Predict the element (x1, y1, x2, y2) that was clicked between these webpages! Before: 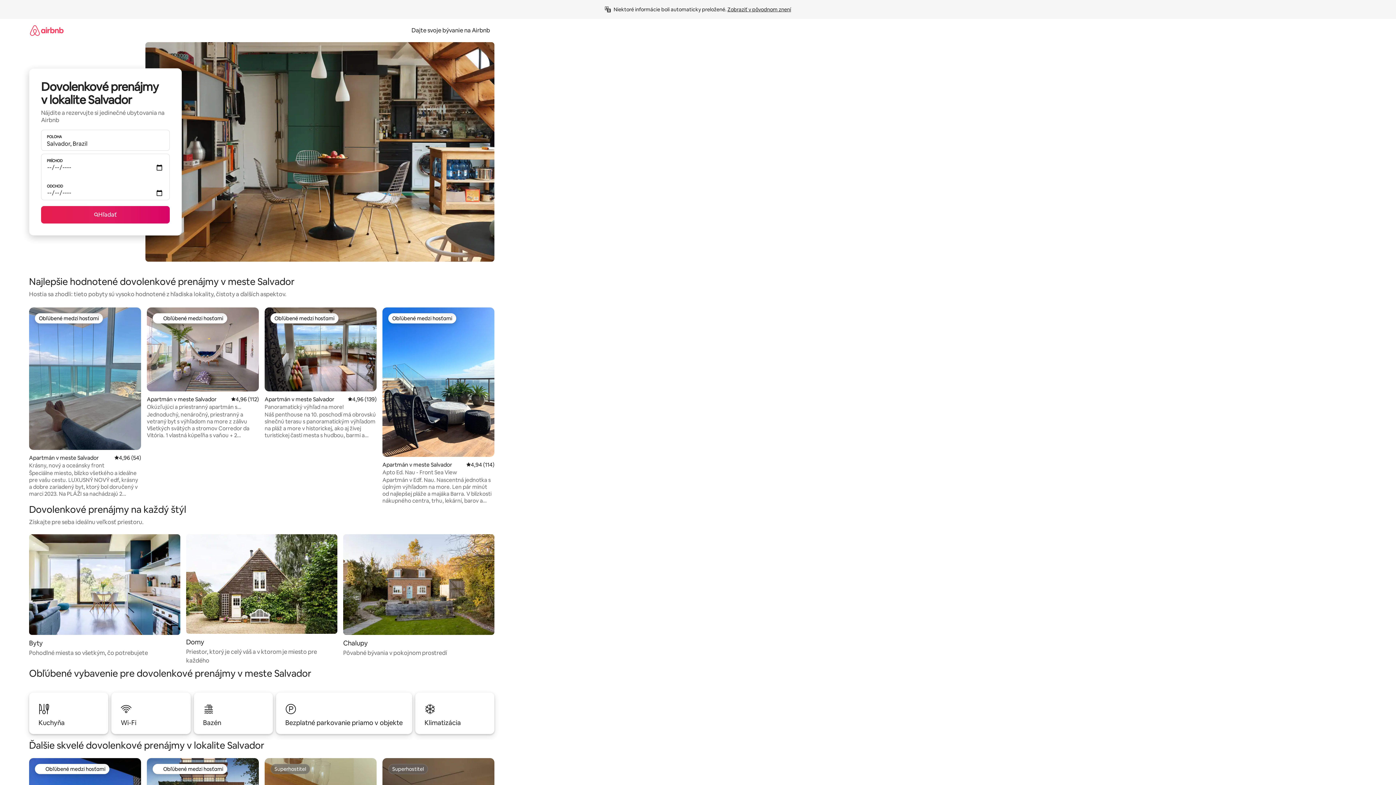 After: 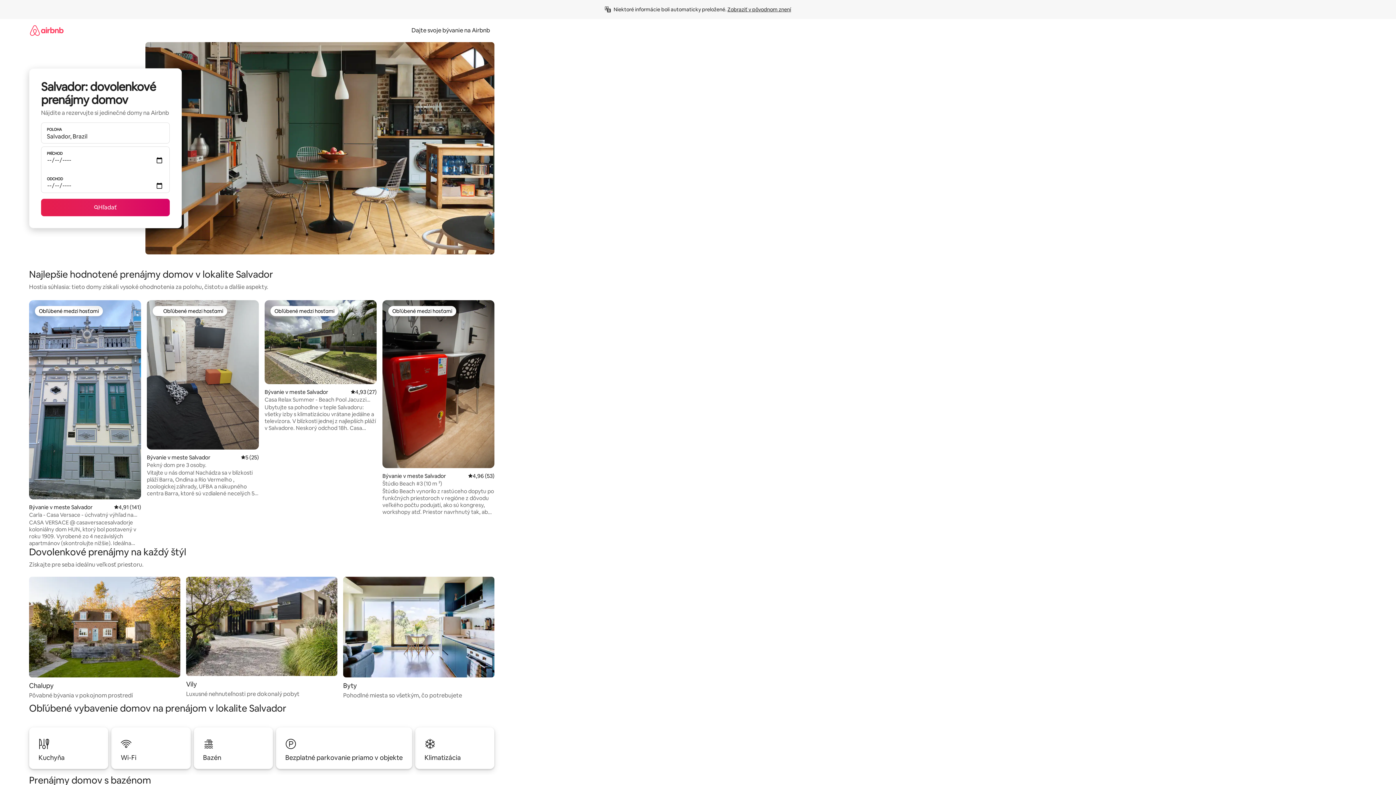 Action: label: Domy

Priestor, ktorý je celý váš a v ktorom je miesto pre každého bbox: (186, 534, 337, 665)